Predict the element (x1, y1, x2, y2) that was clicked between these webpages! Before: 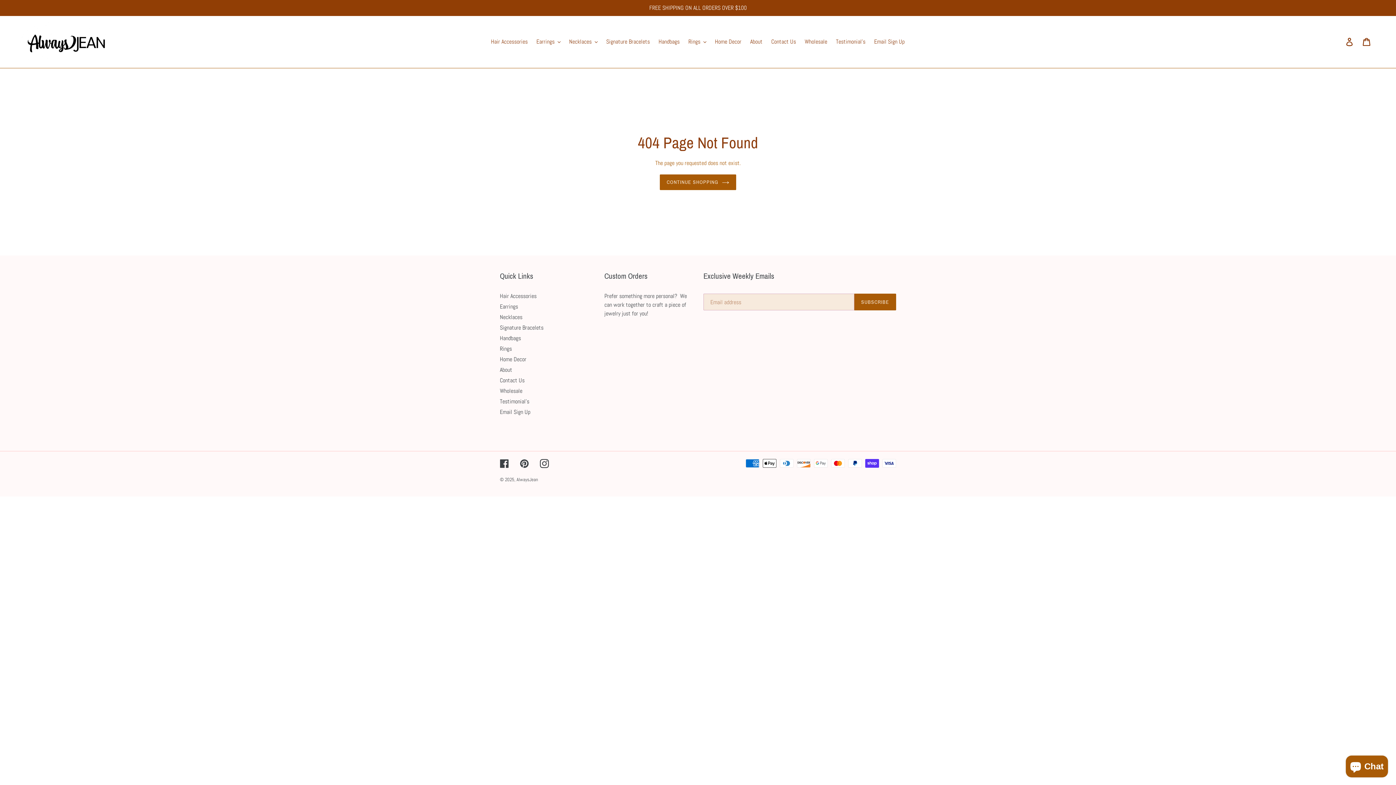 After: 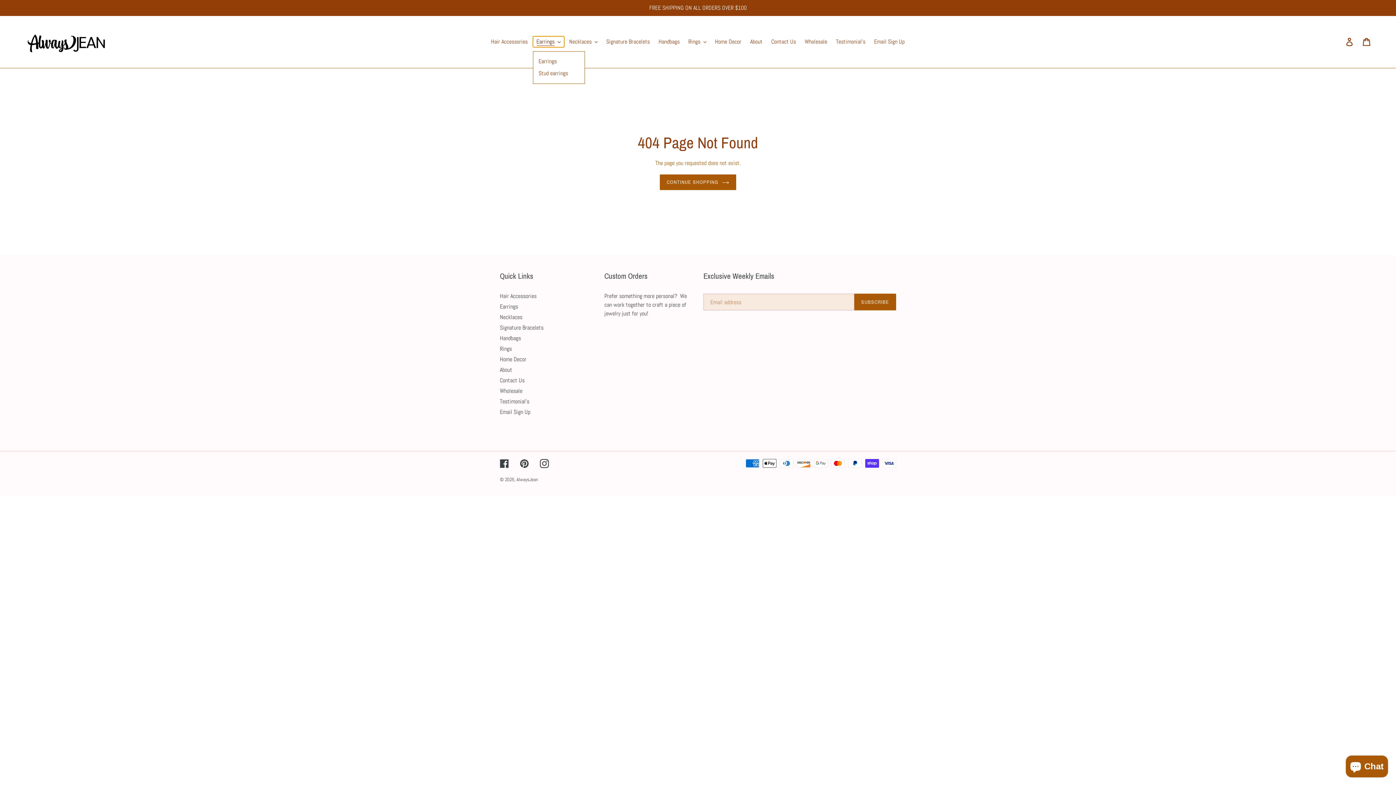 Action: label: Earrings bbox: (532, 36, 564, 47)